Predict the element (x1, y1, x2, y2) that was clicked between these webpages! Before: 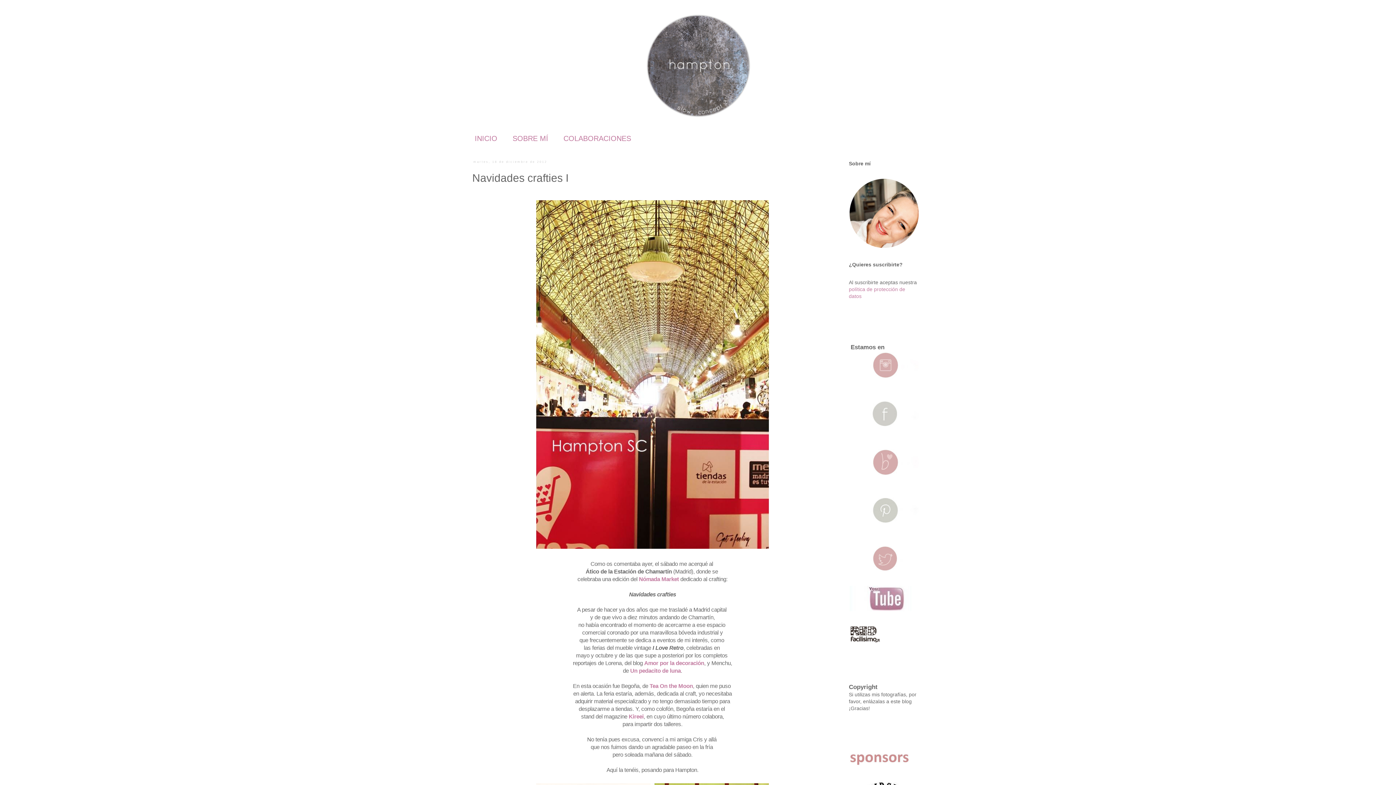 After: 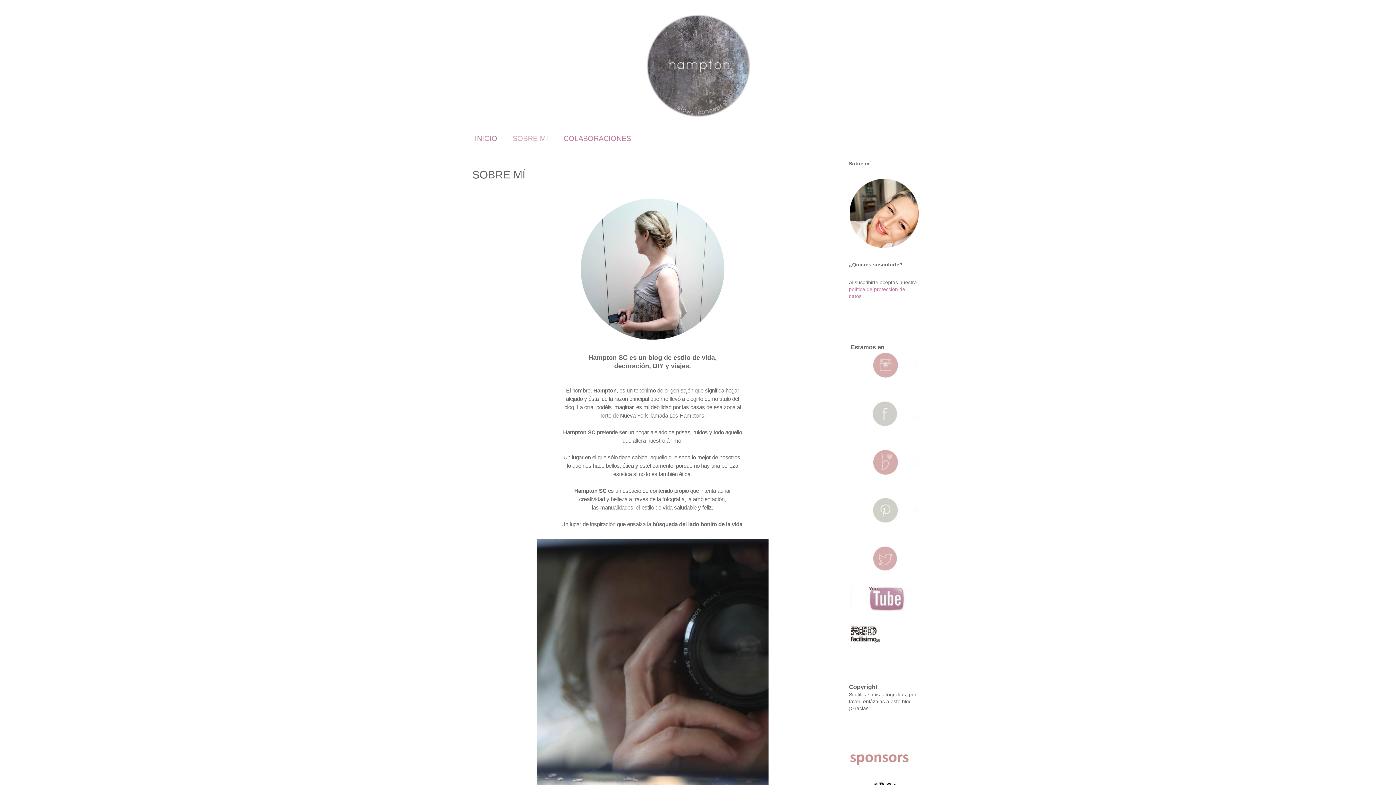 Action: bbox: (849, 244, 919, 249)